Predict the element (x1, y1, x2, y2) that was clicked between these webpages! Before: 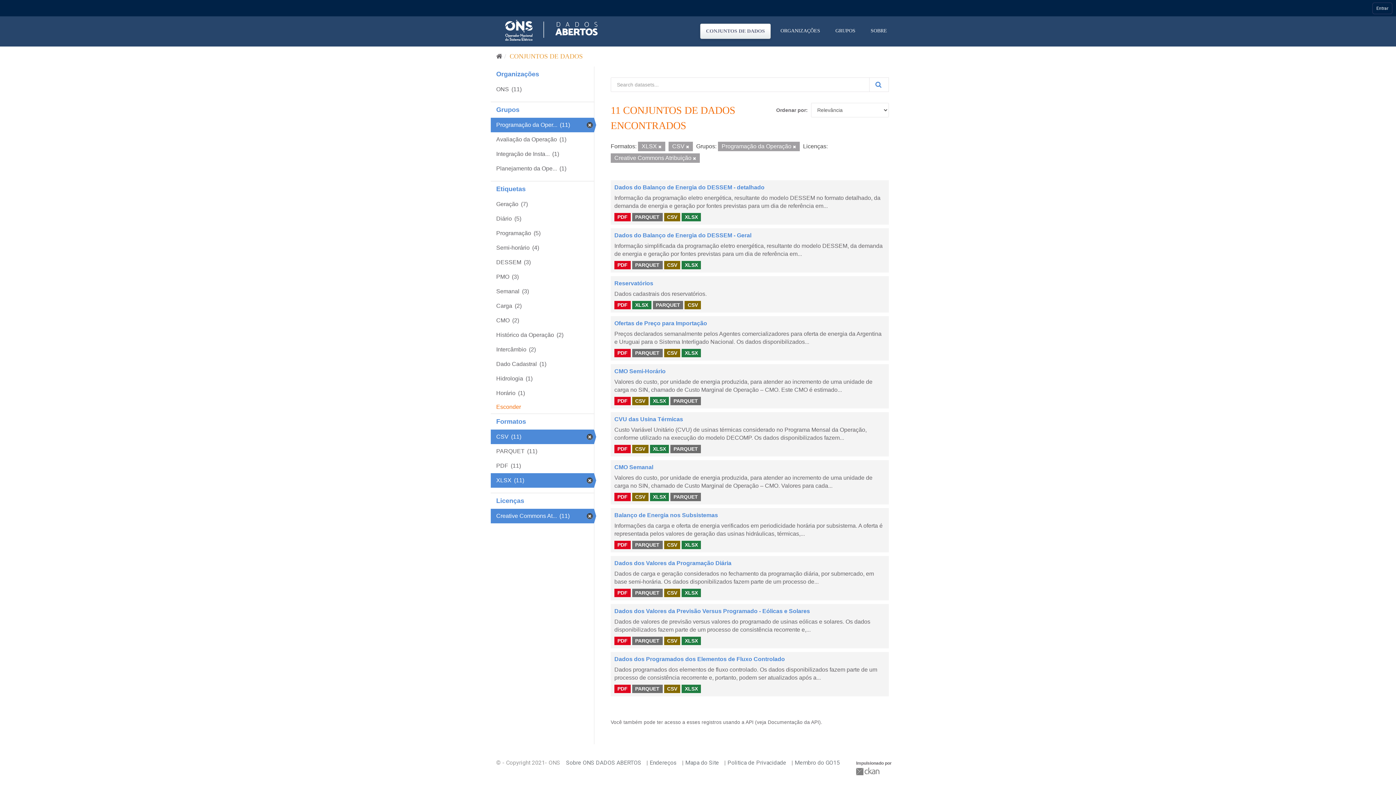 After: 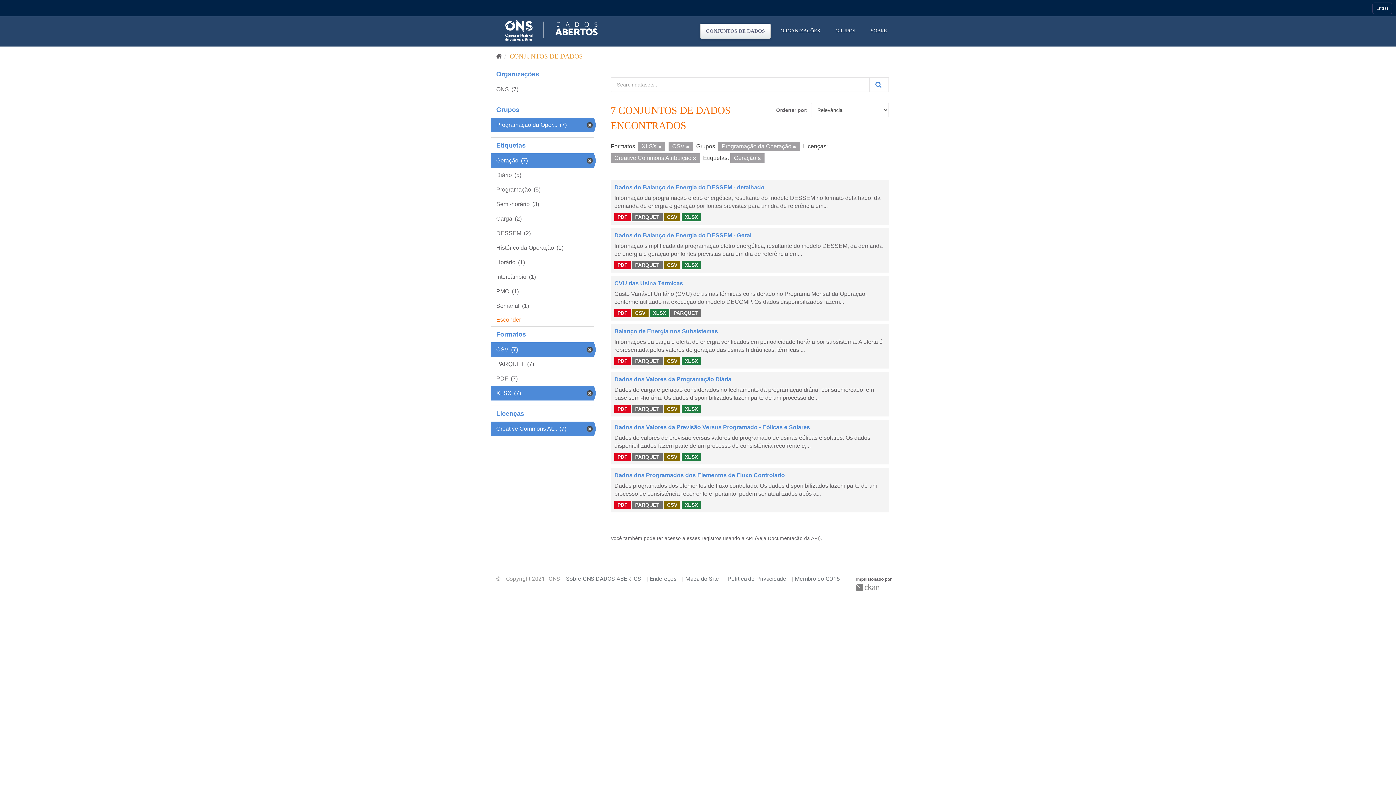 Action: label: Geração (7) bbox: (490, 197, 594, 211)